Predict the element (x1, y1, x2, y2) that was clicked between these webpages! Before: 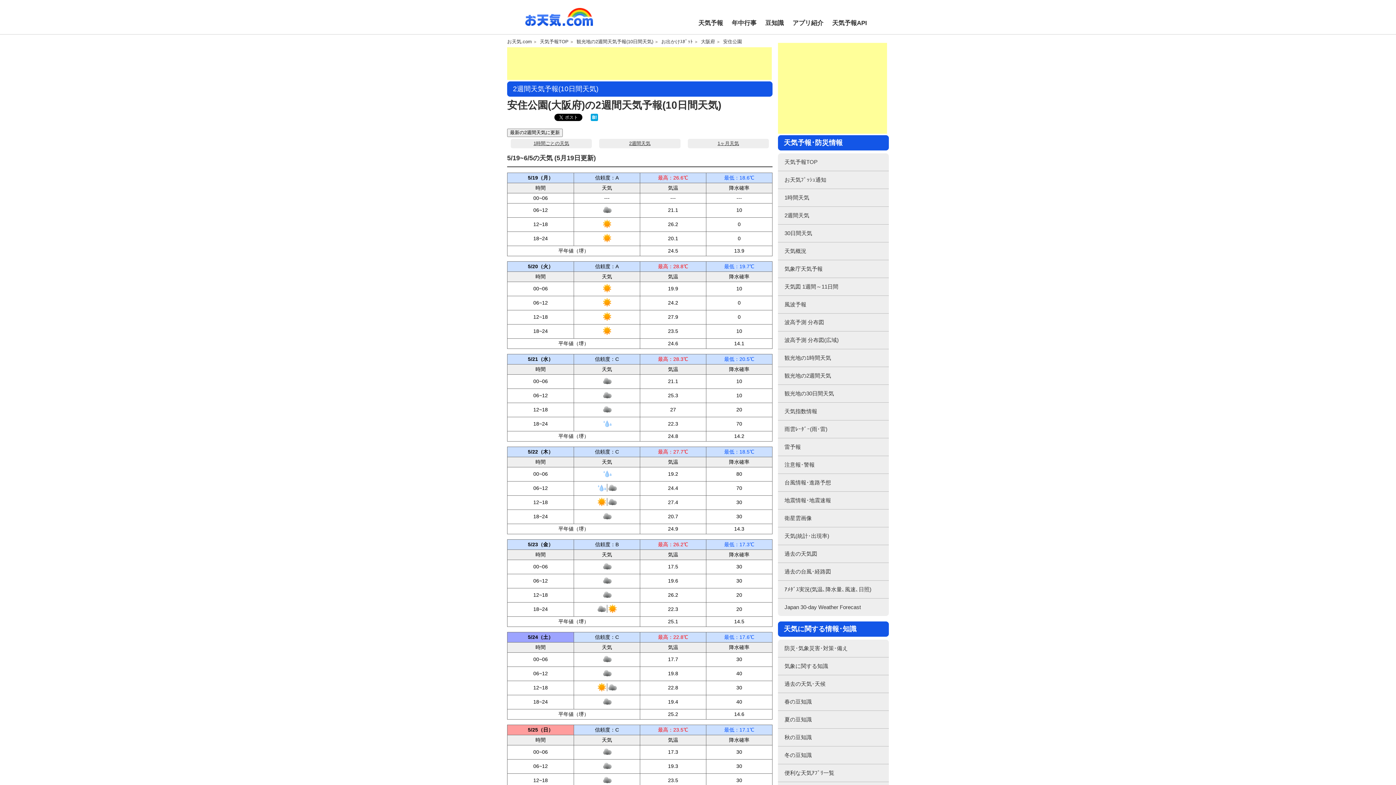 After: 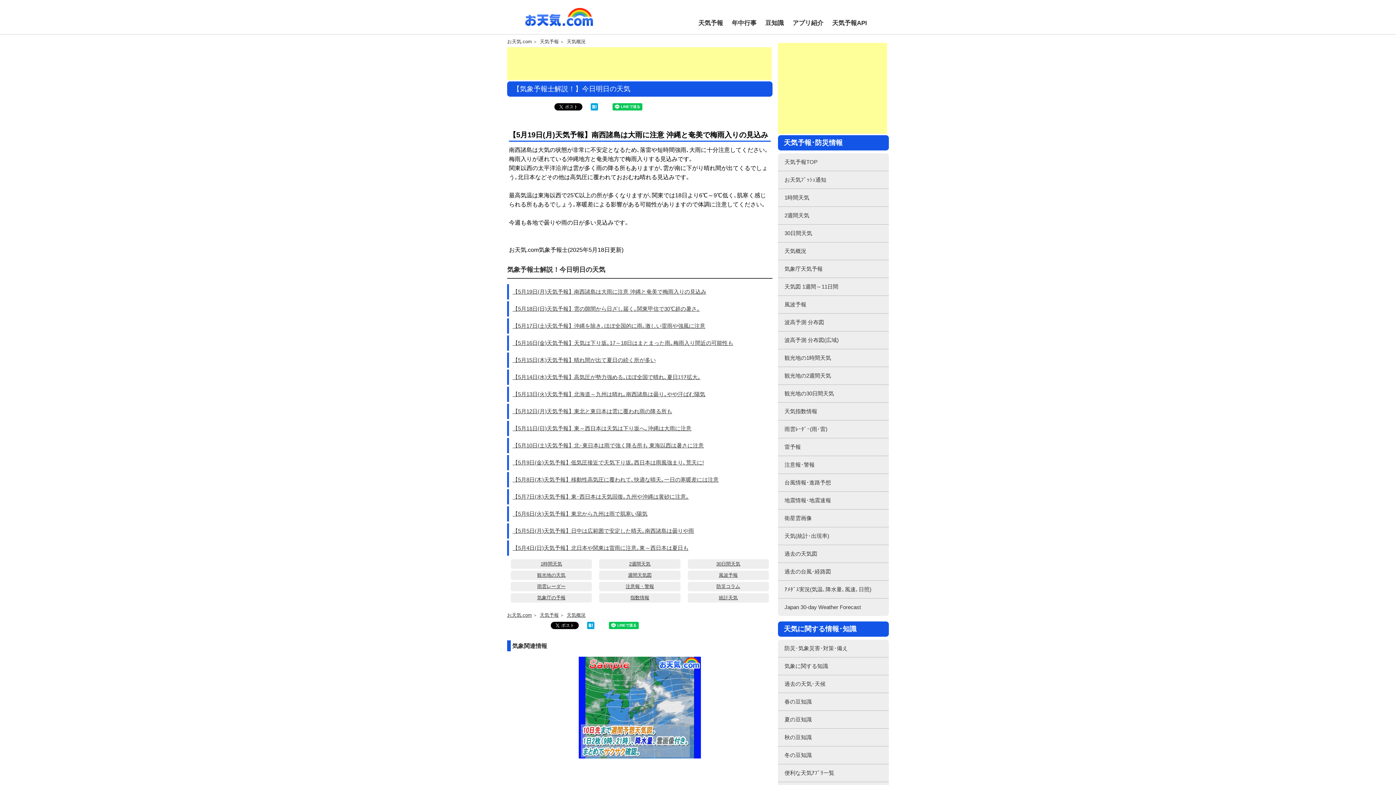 Action: bbox: (778, 242, 889, 260) label: 天気概況